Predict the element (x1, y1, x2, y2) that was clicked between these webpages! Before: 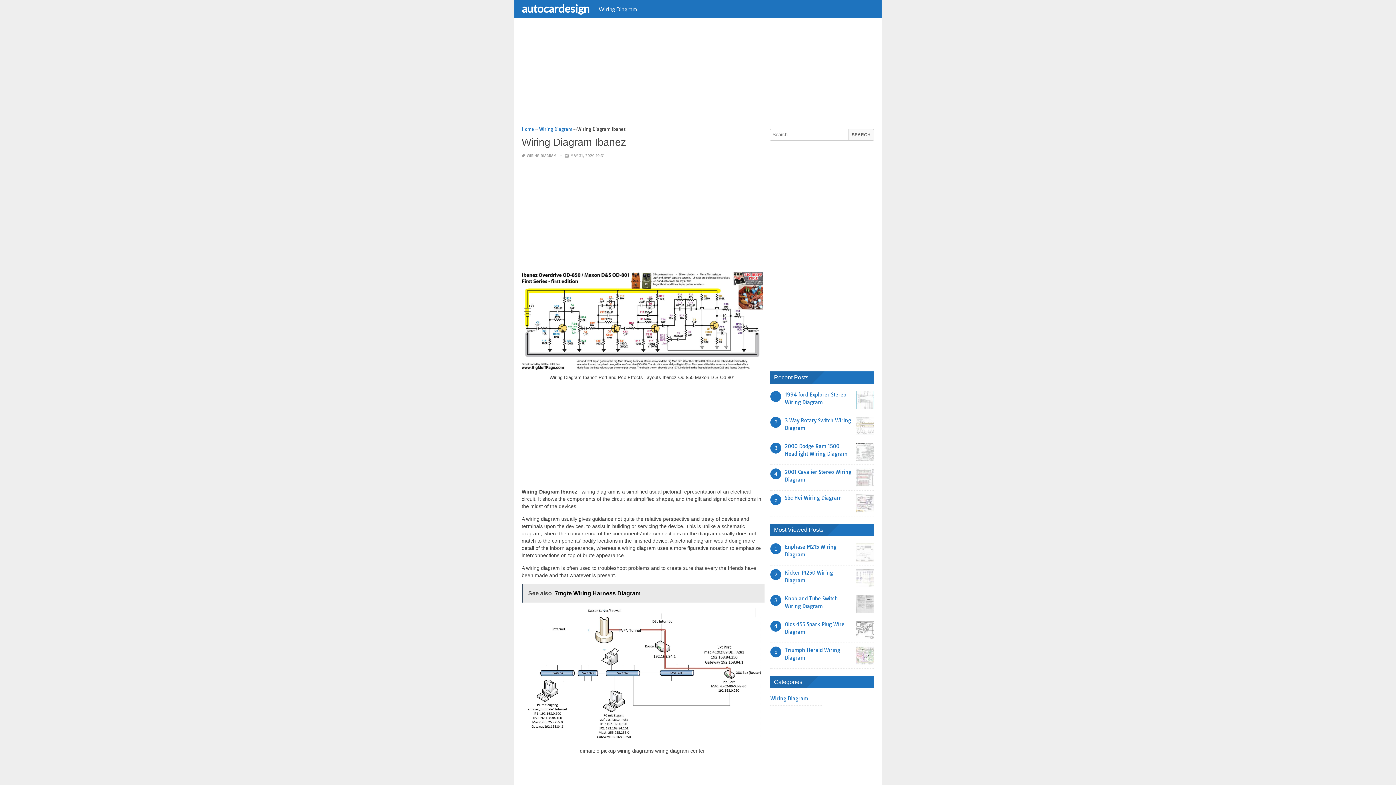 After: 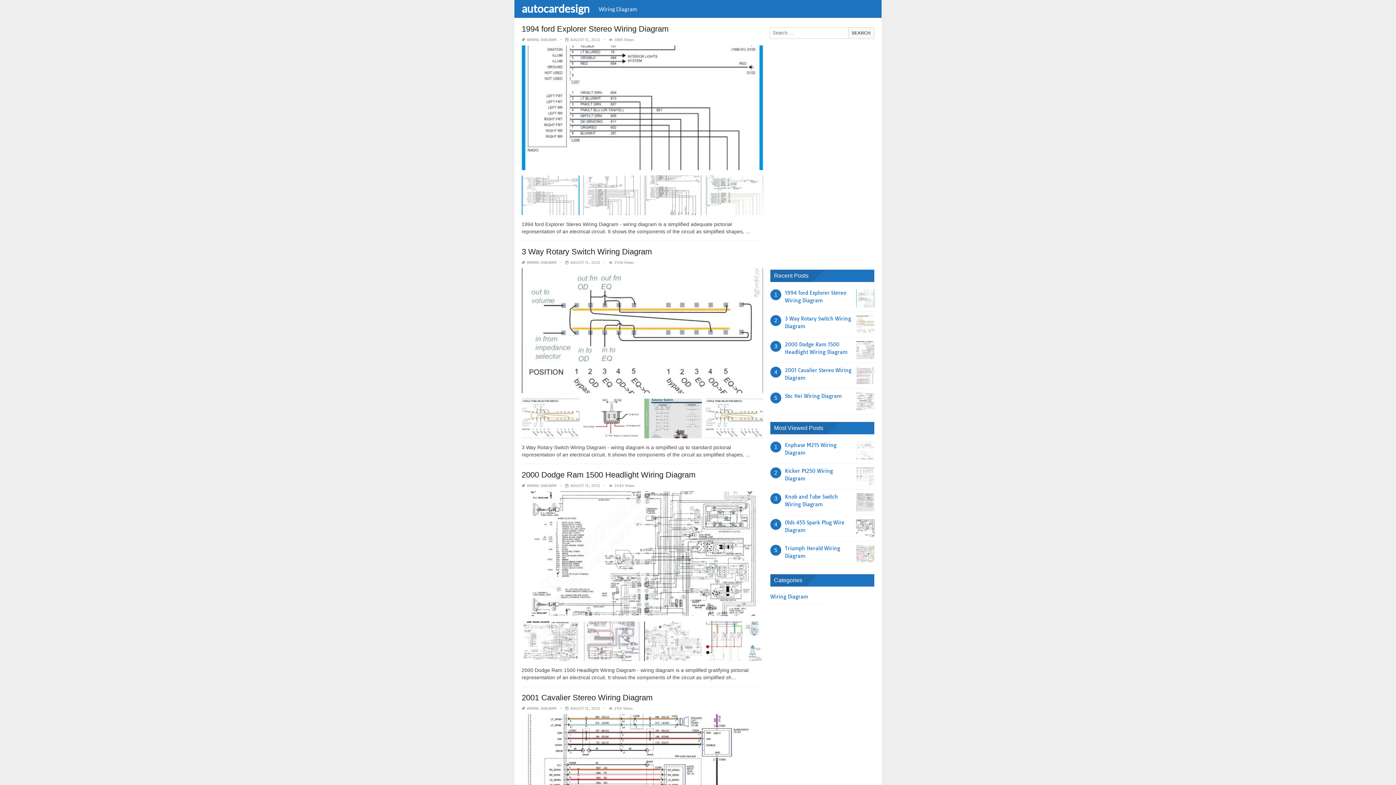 Action: label: Home bbox: (521, 126, 534, 132)